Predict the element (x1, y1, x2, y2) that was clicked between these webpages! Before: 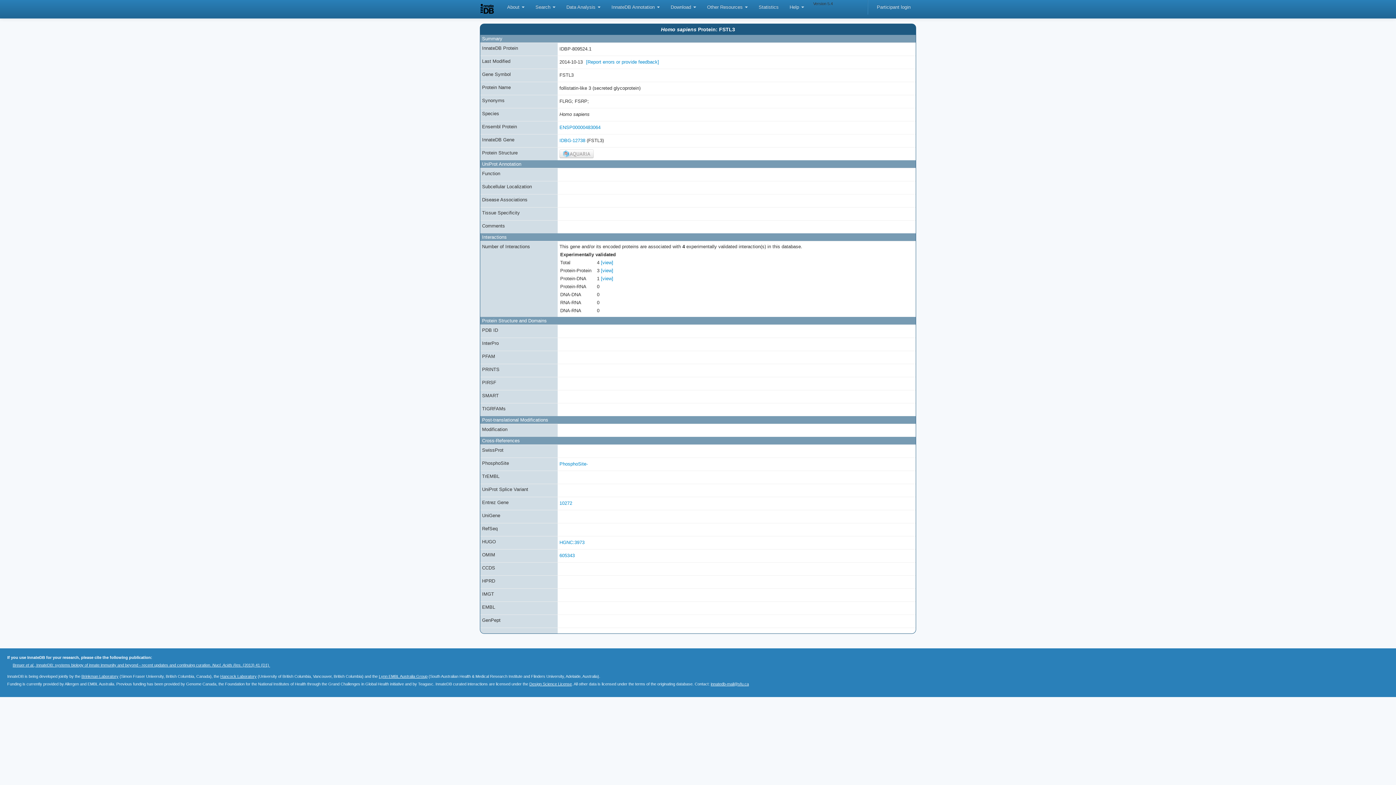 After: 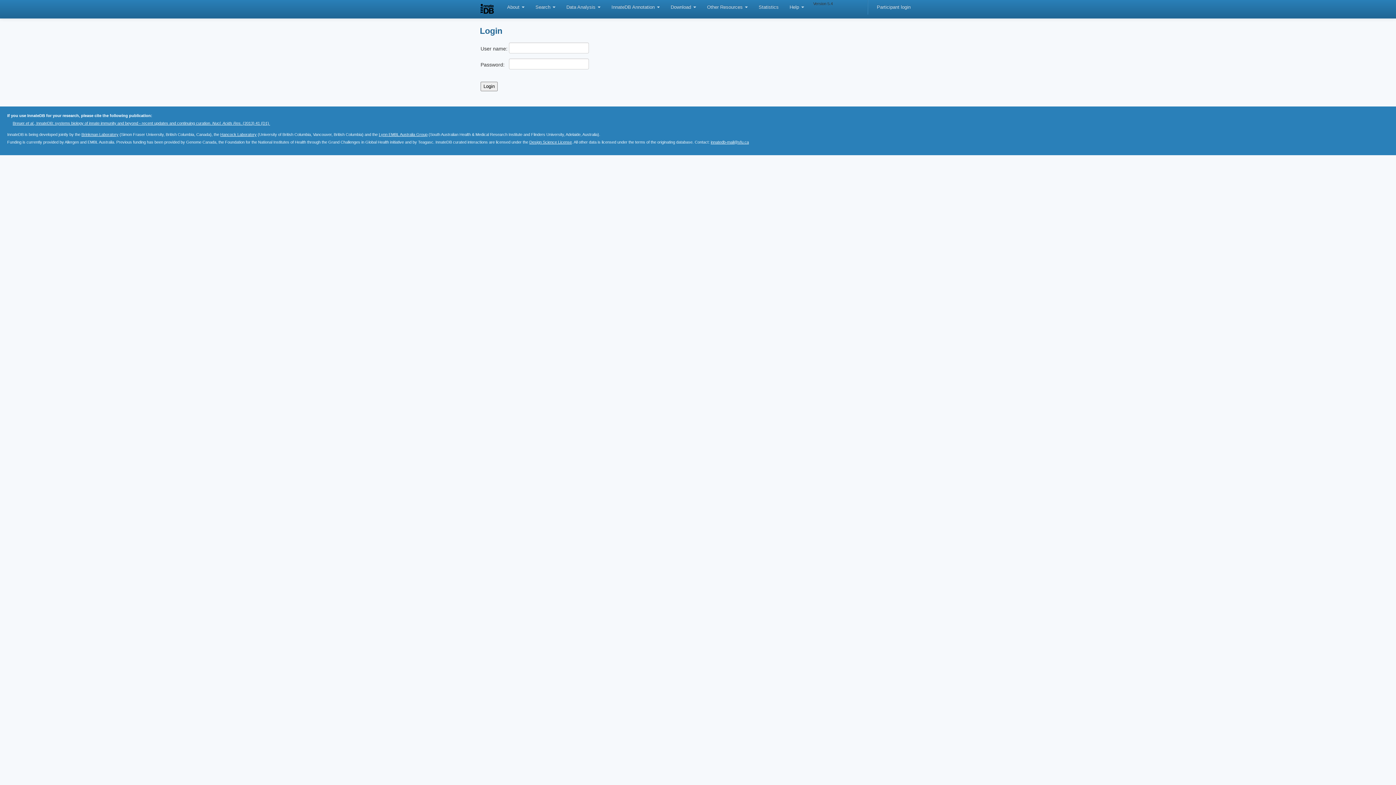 Action: label: Participant login bbox: (871, 0, 916, 14)